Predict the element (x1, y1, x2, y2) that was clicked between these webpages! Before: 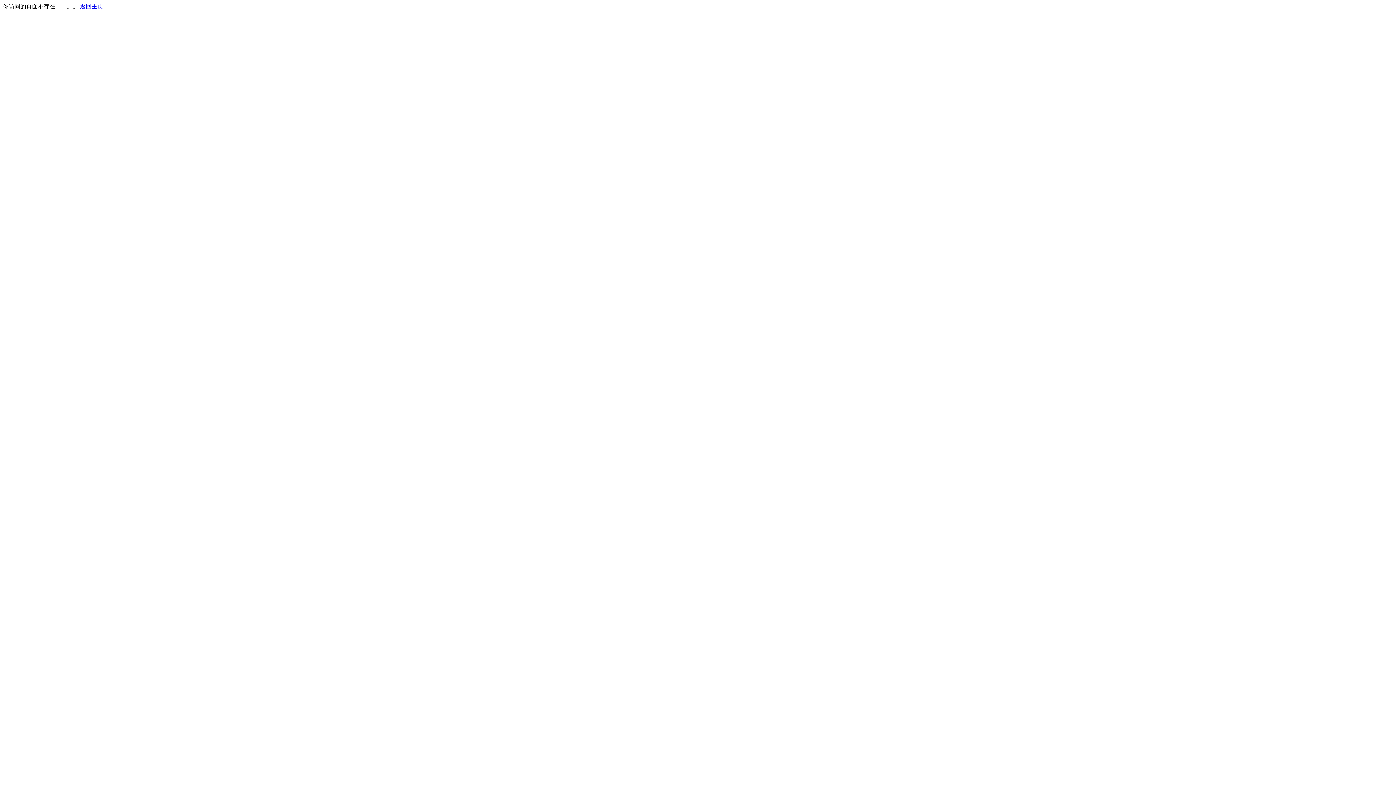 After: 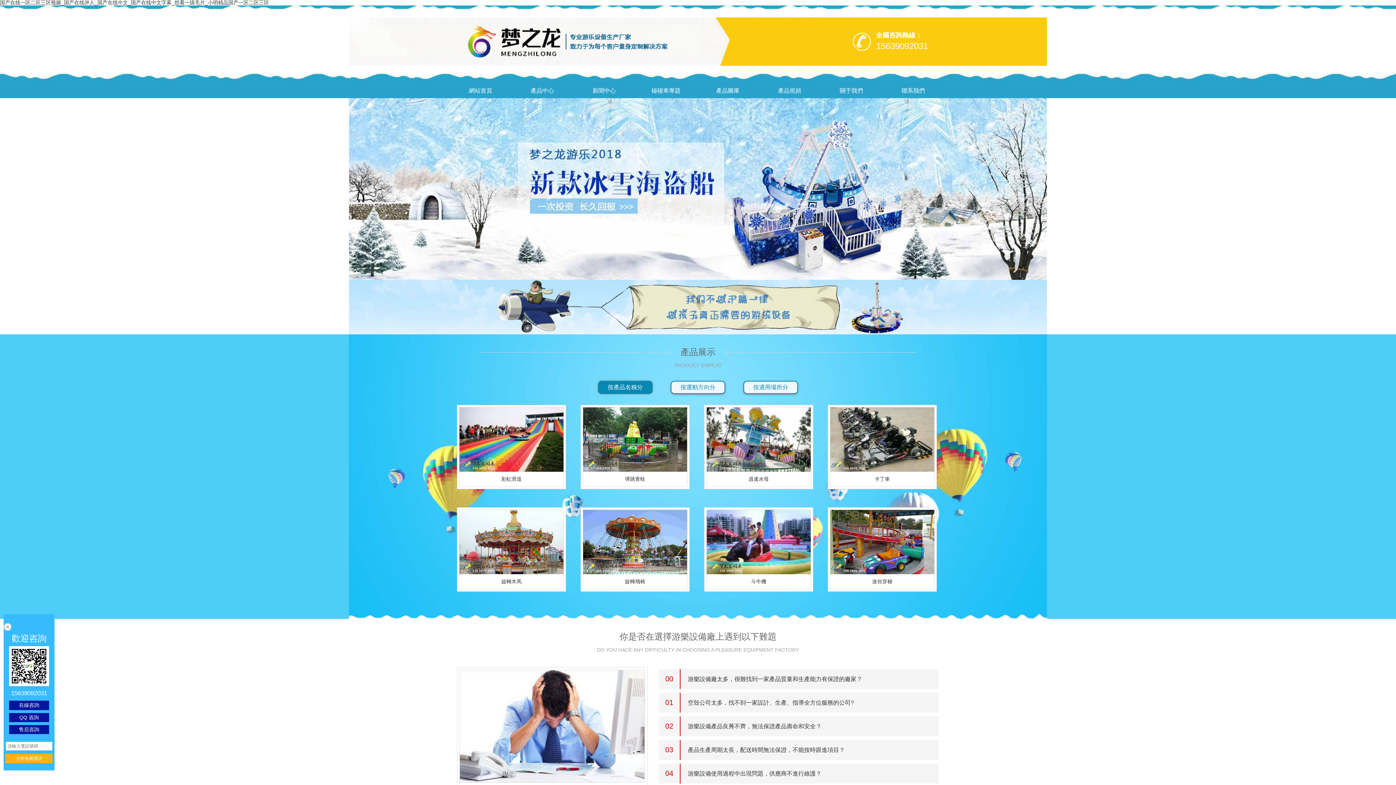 Action: label: 返回主页 bbox: (80, 3, 103, 9)